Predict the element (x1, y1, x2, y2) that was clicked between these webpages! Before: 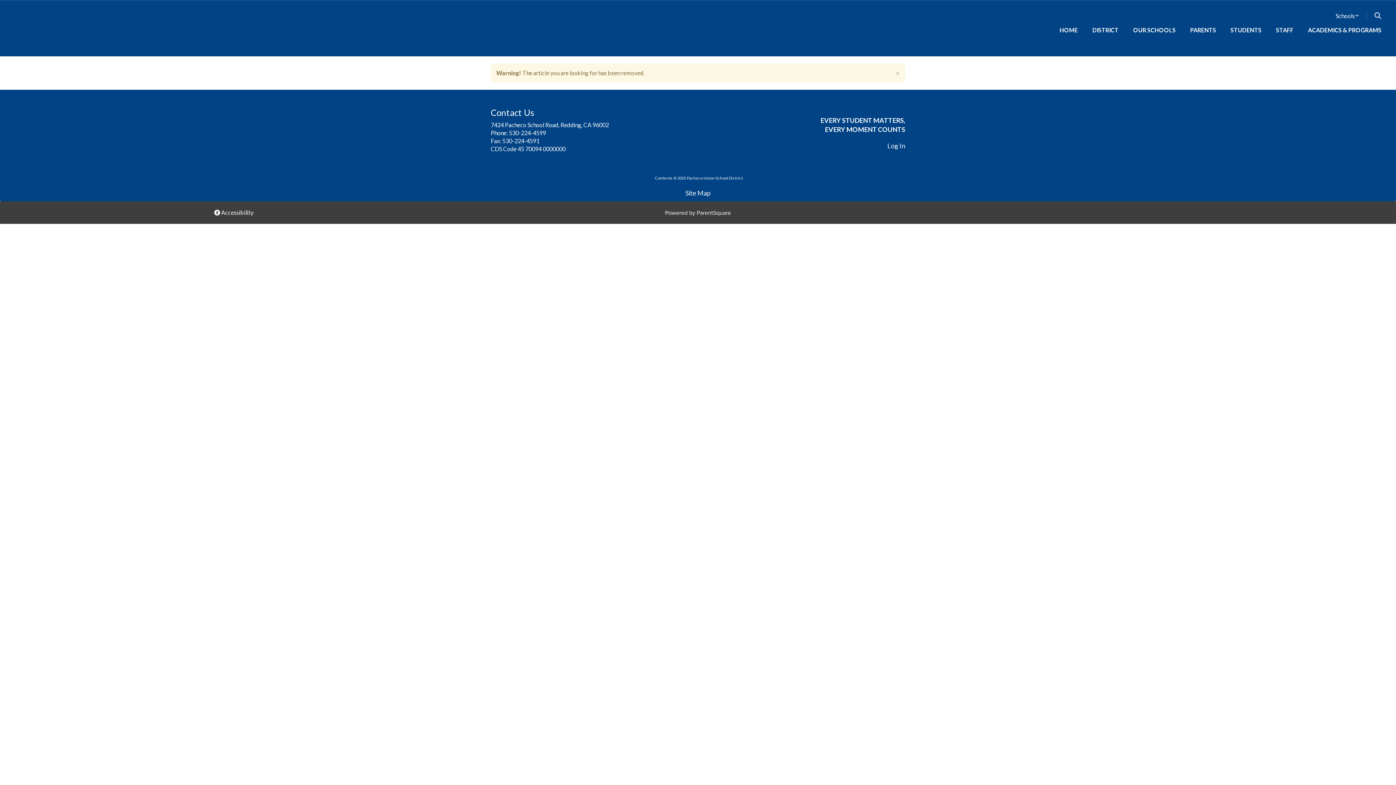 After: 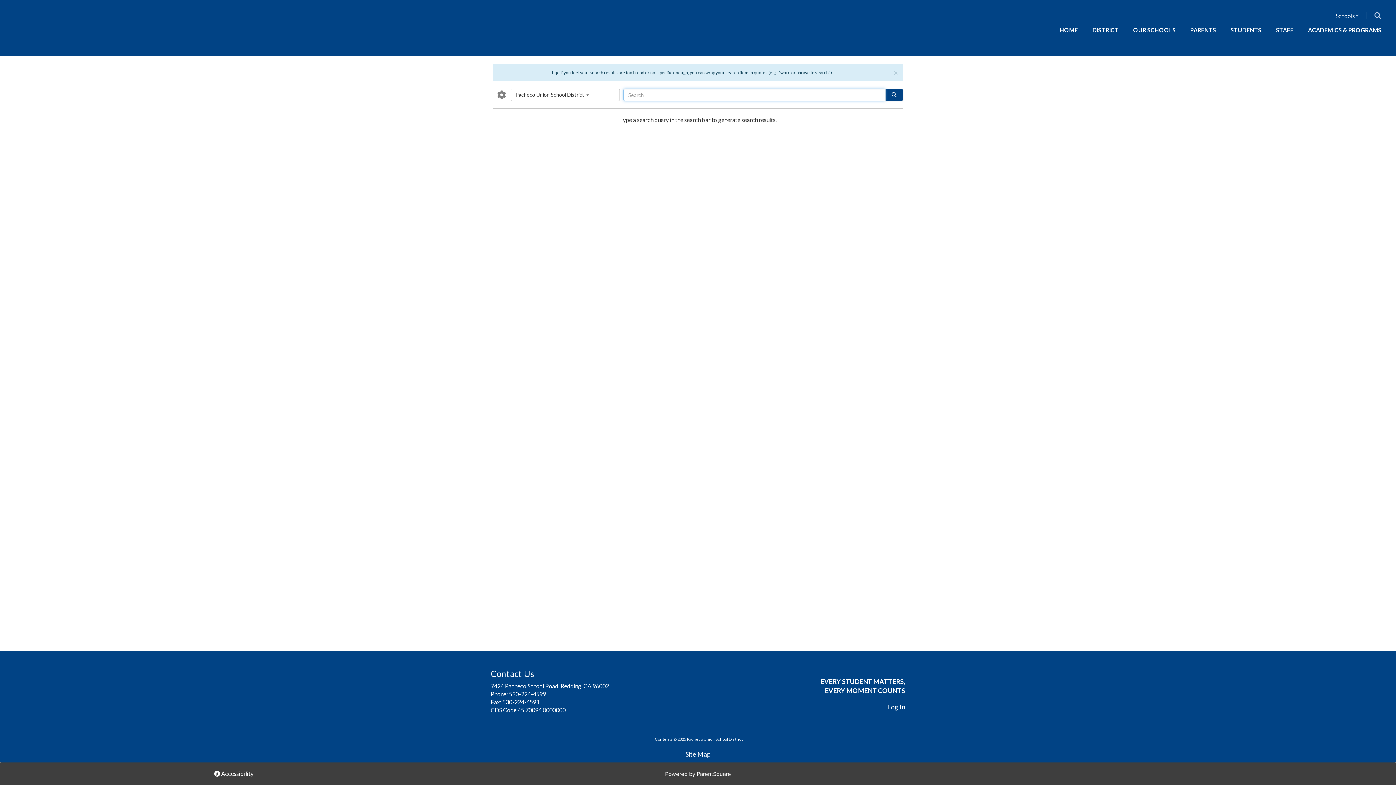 Action: bbox: (1374, 12, 1381, 19) label: Search this site